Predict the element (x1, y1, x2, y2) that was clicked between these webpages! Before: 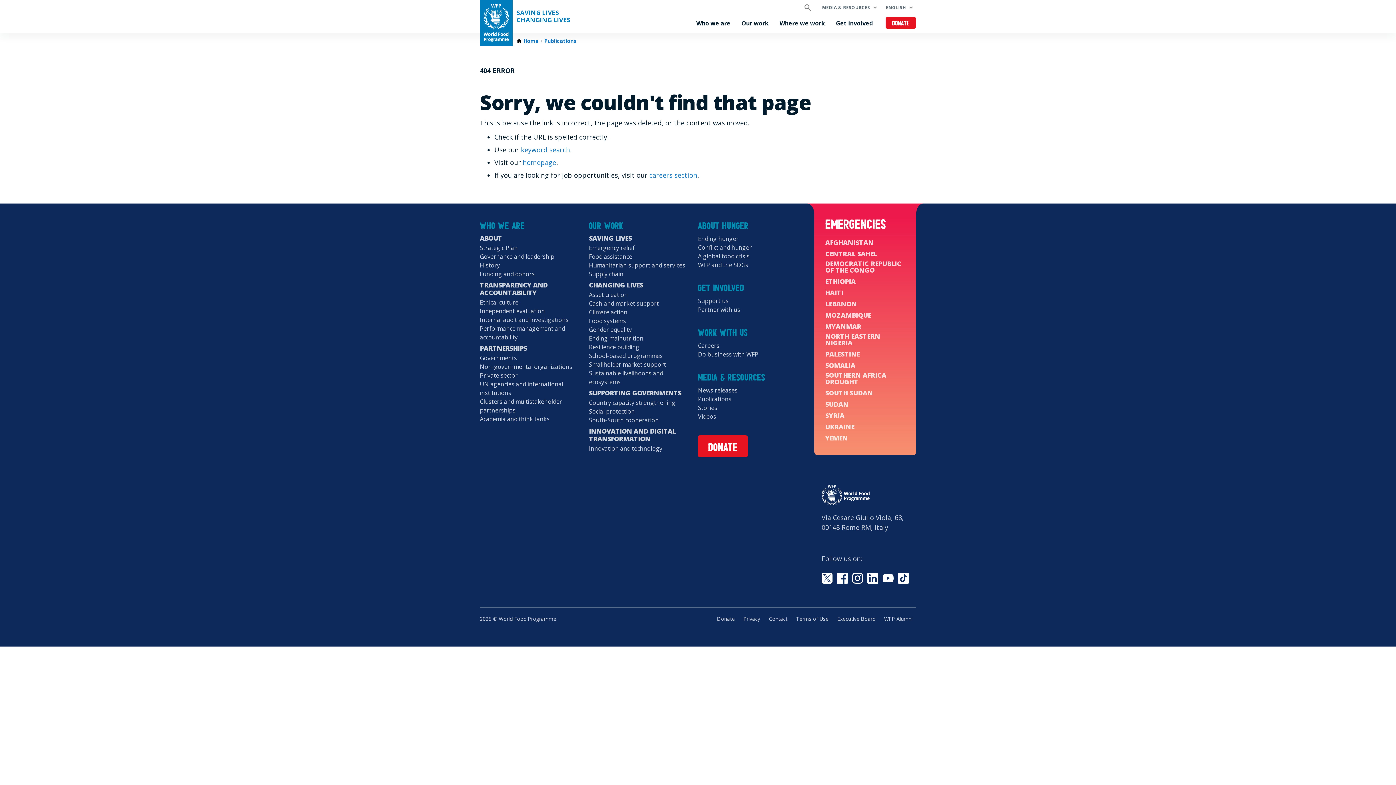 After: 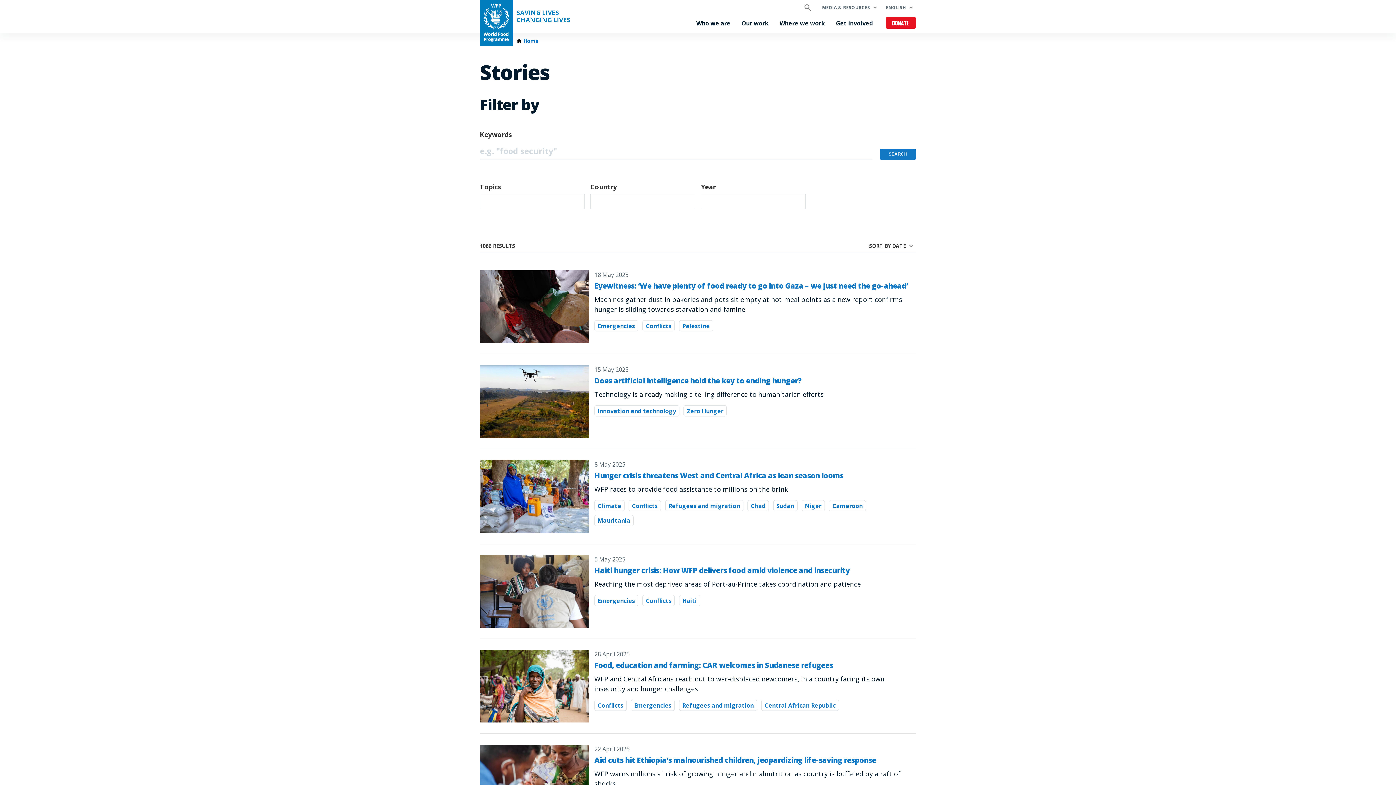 Action: label: Stories bbox: (698, 403, 717, 412)